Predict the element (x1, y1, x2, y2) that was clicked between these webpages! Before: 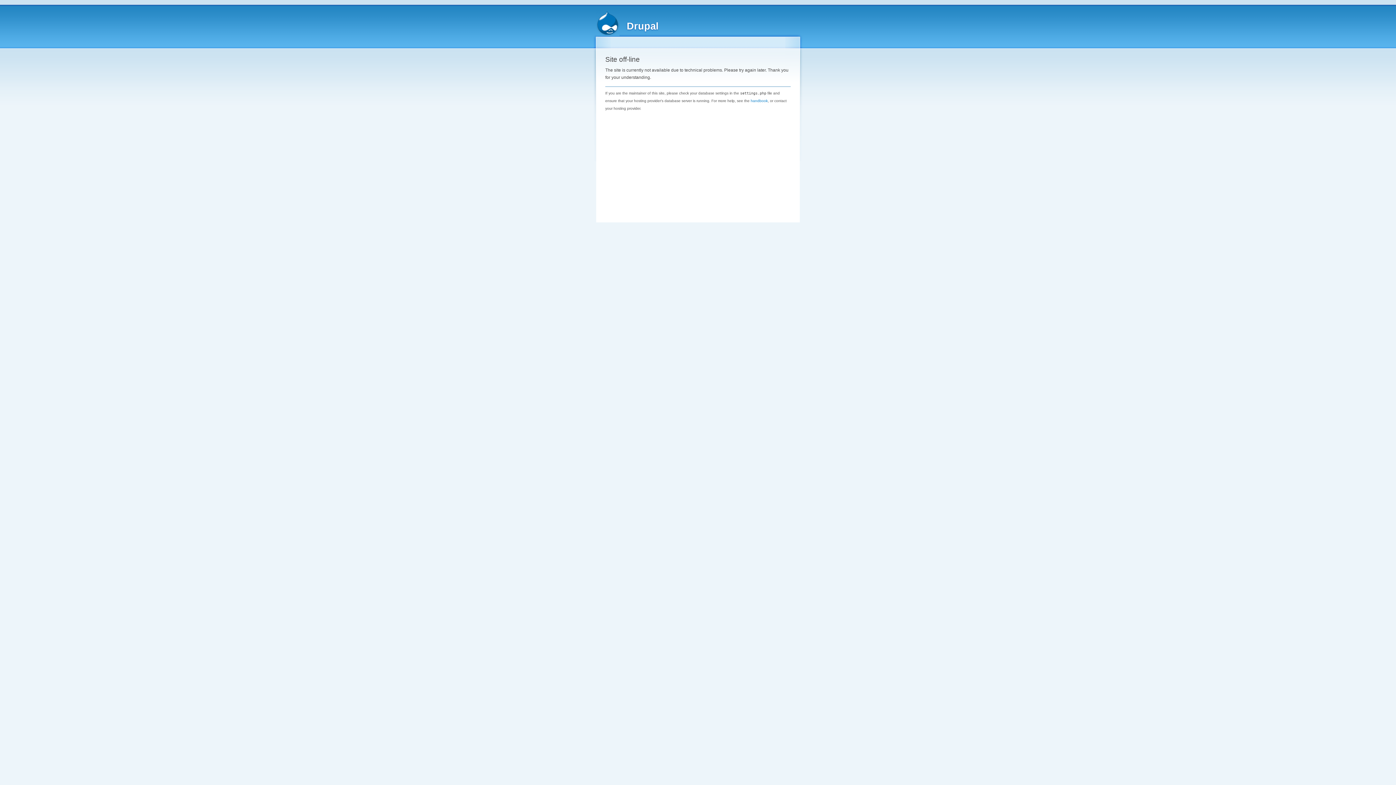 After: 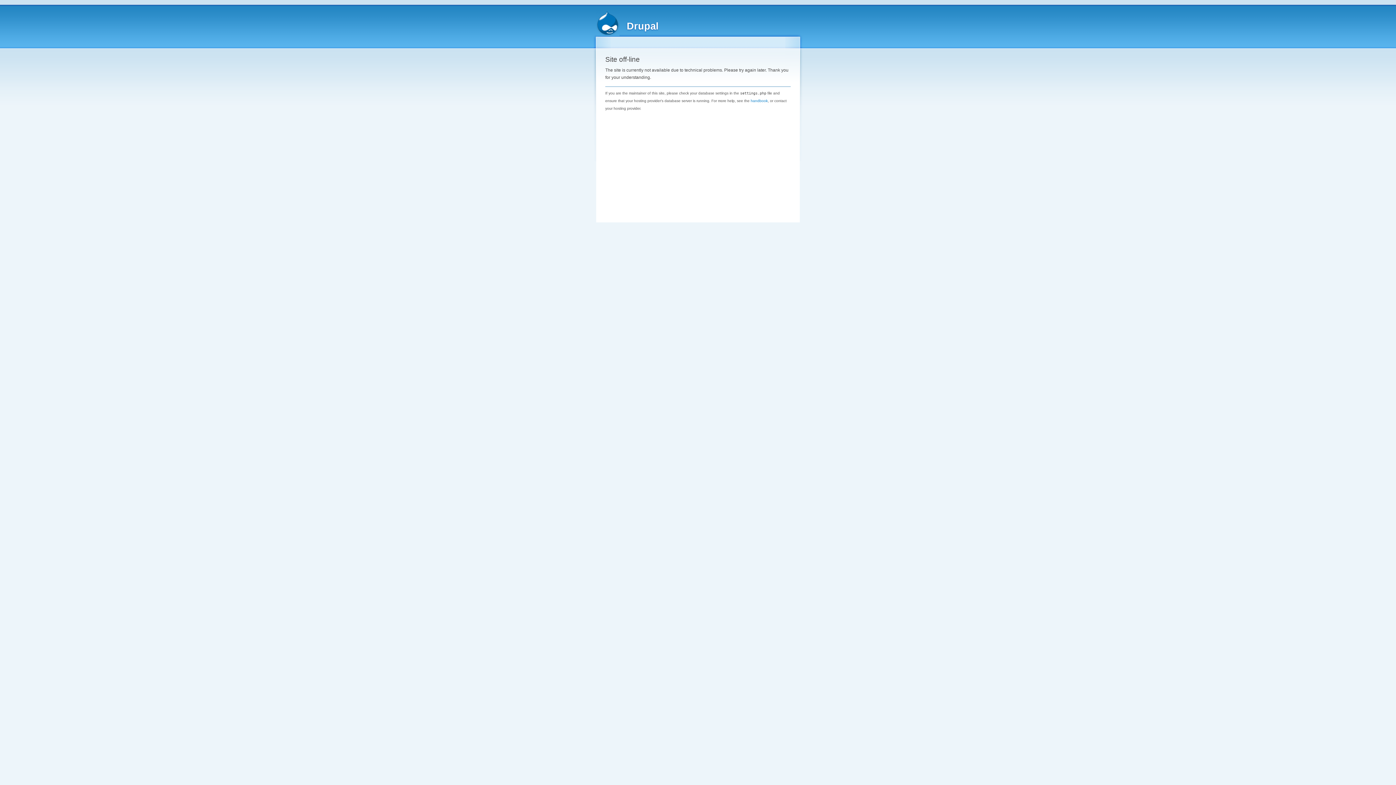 Action: label: Drupal bbox: (626, 20, 658, 31)